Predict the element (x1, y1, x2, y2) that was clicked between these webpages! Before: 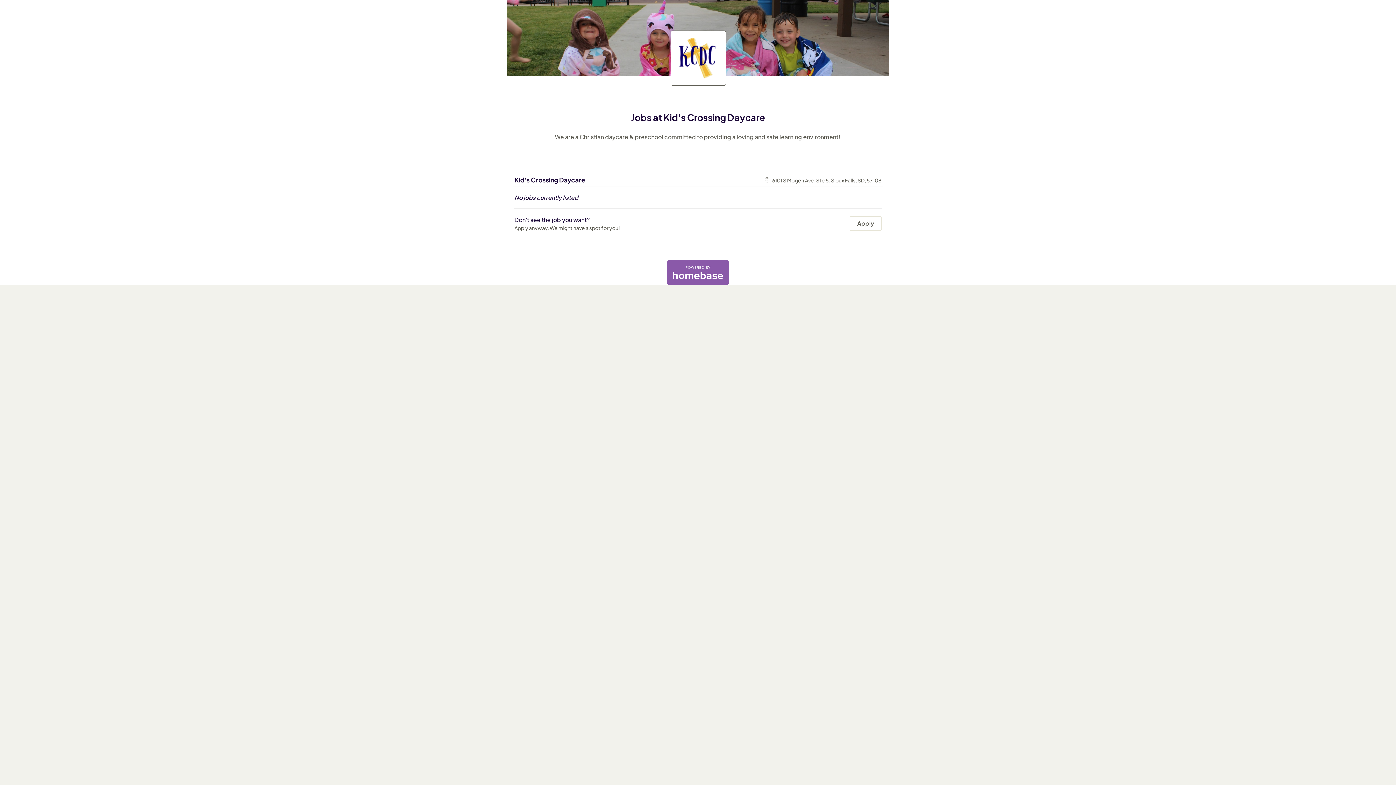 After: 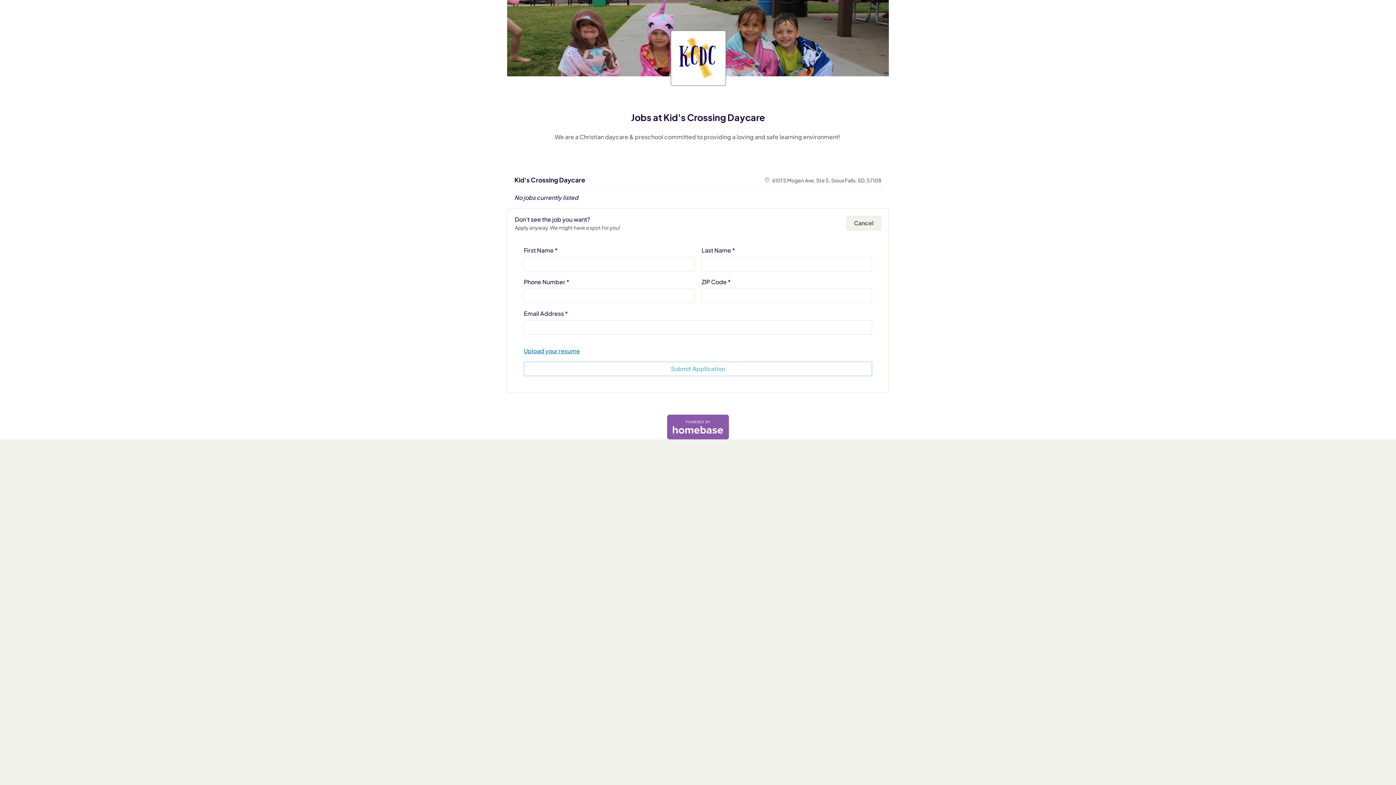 Action: label: Apply bbox: (849, 216, 881, 230)